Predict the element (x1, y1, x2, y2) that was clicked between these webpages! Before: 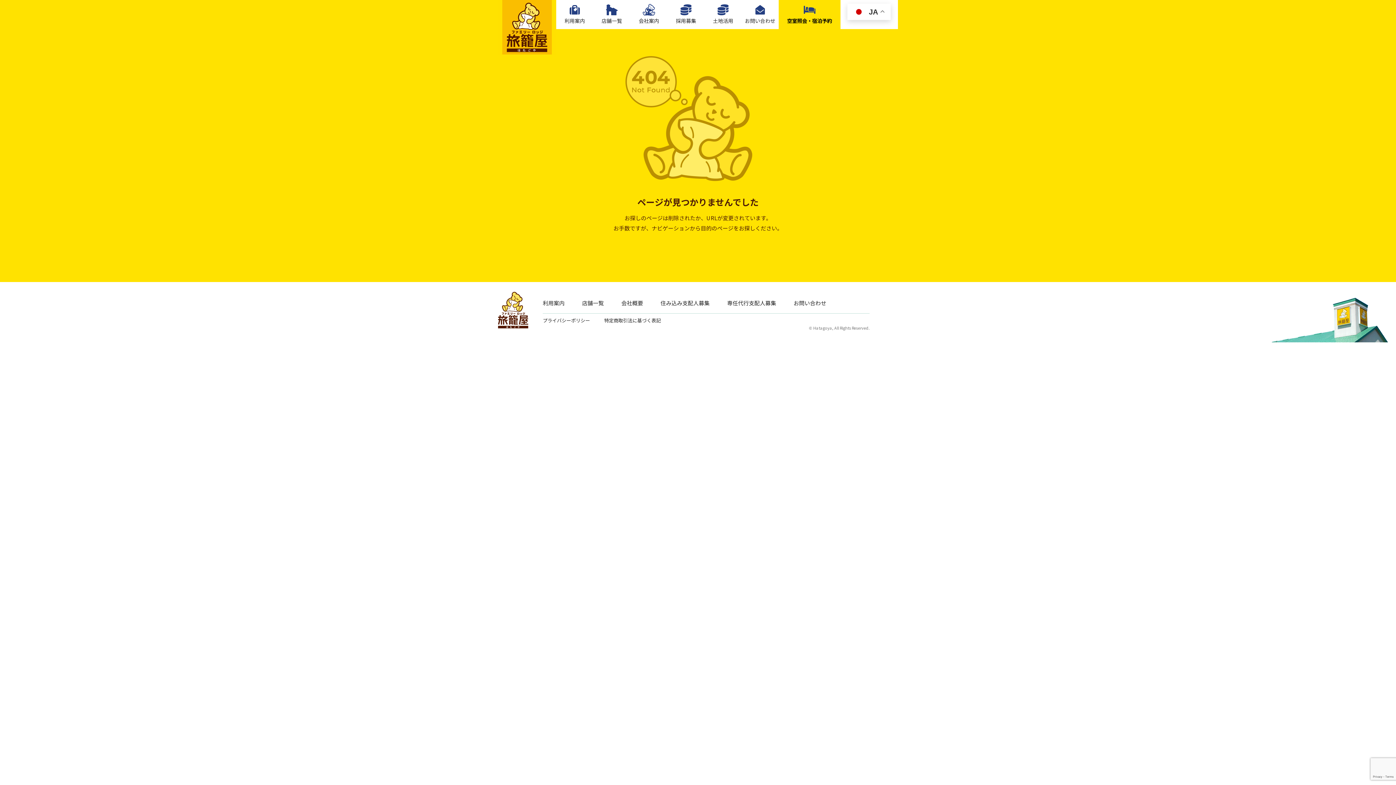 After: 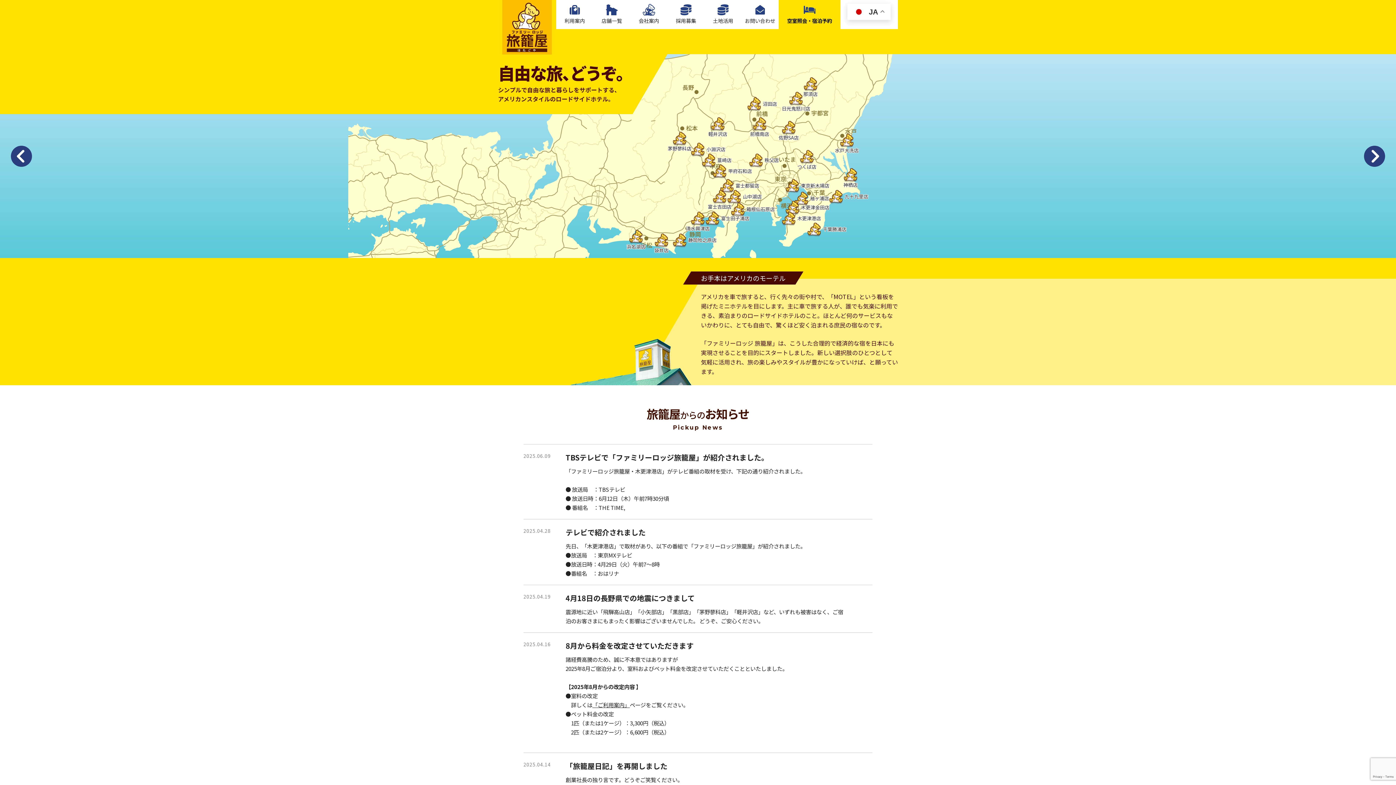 Action: bbox: (498, 16, 556, 33)